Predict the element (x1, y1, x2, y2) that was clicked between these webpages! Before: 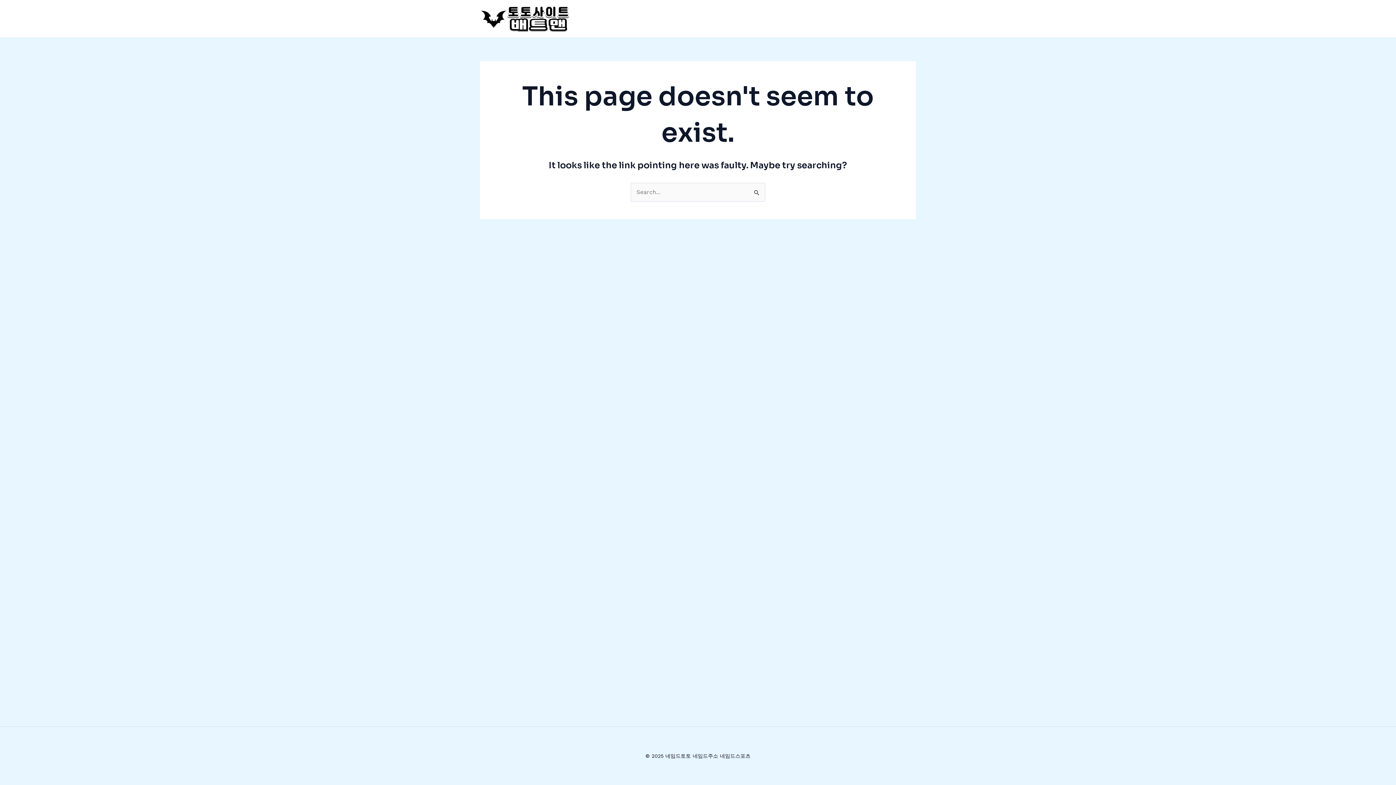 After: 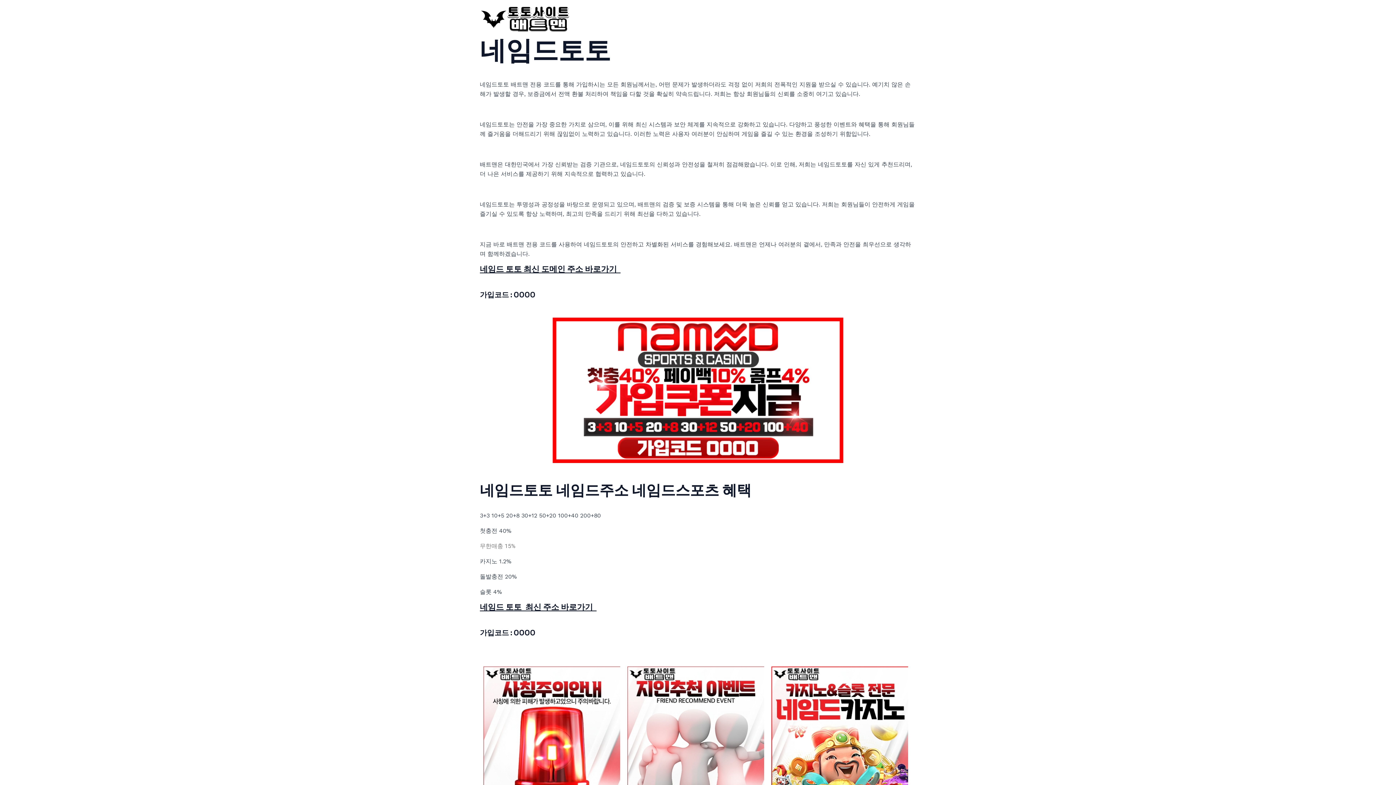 Action: bbox: (480, 14, 570, 21)